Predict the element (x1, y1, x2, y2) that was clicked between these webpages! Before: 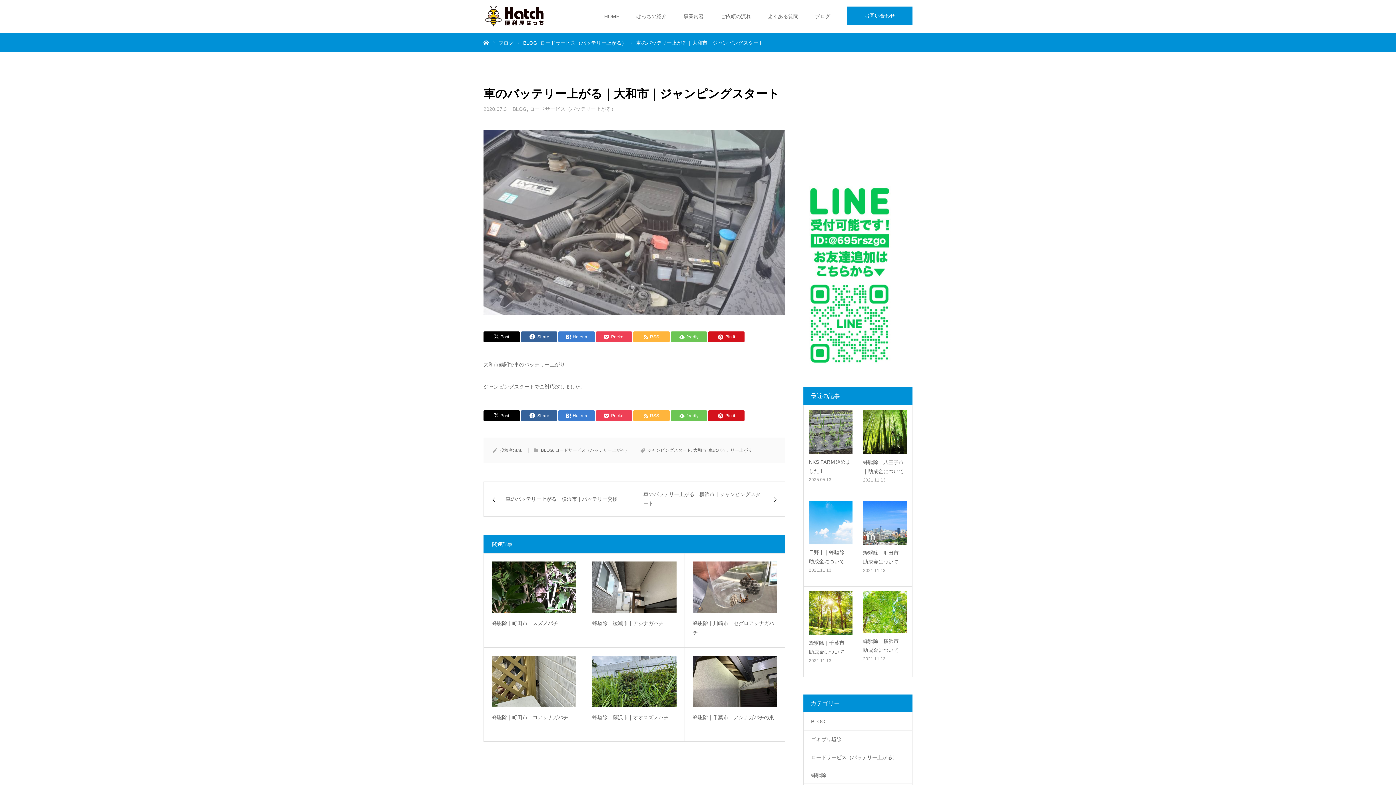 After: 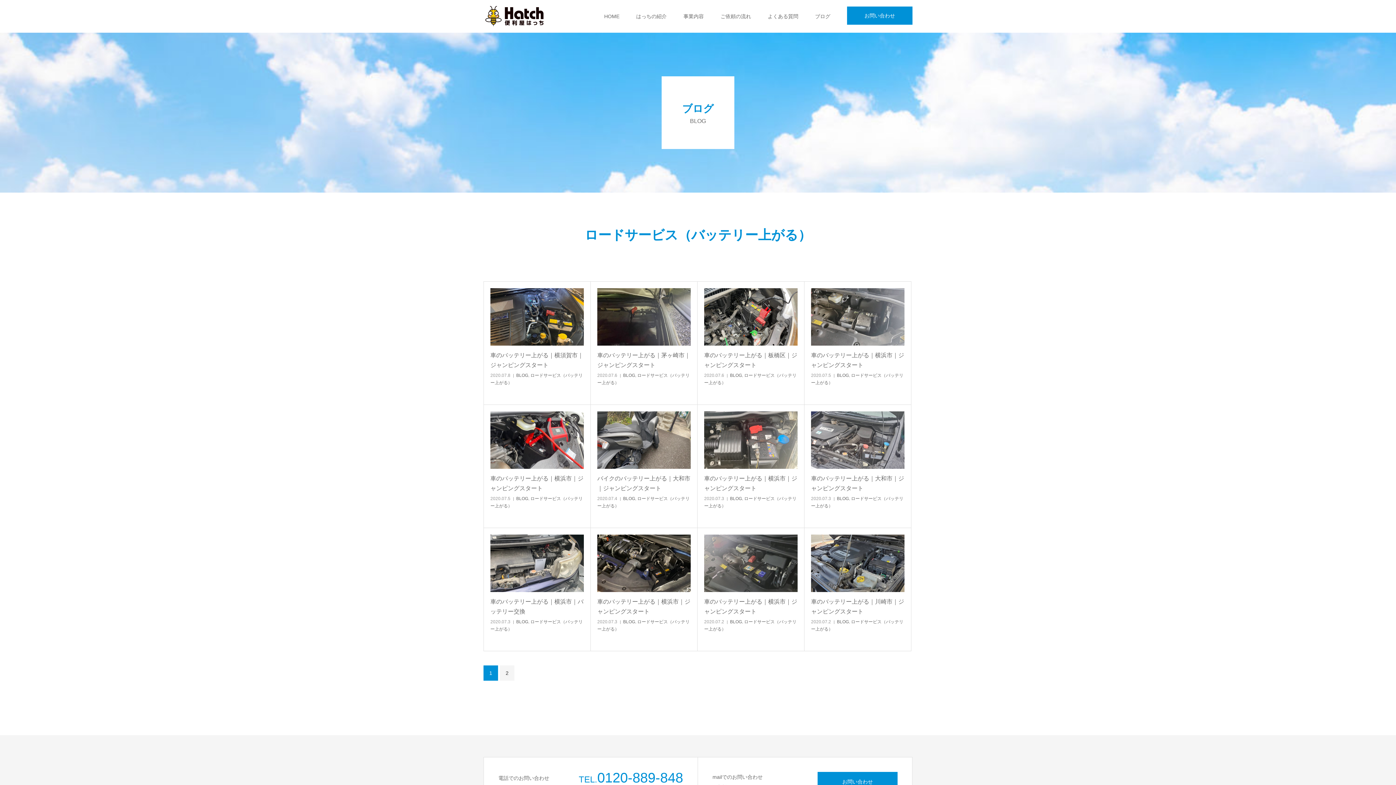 Action: bbox: (540, 40, 626, 45) label: ロードサービス（バッテリー上がる）